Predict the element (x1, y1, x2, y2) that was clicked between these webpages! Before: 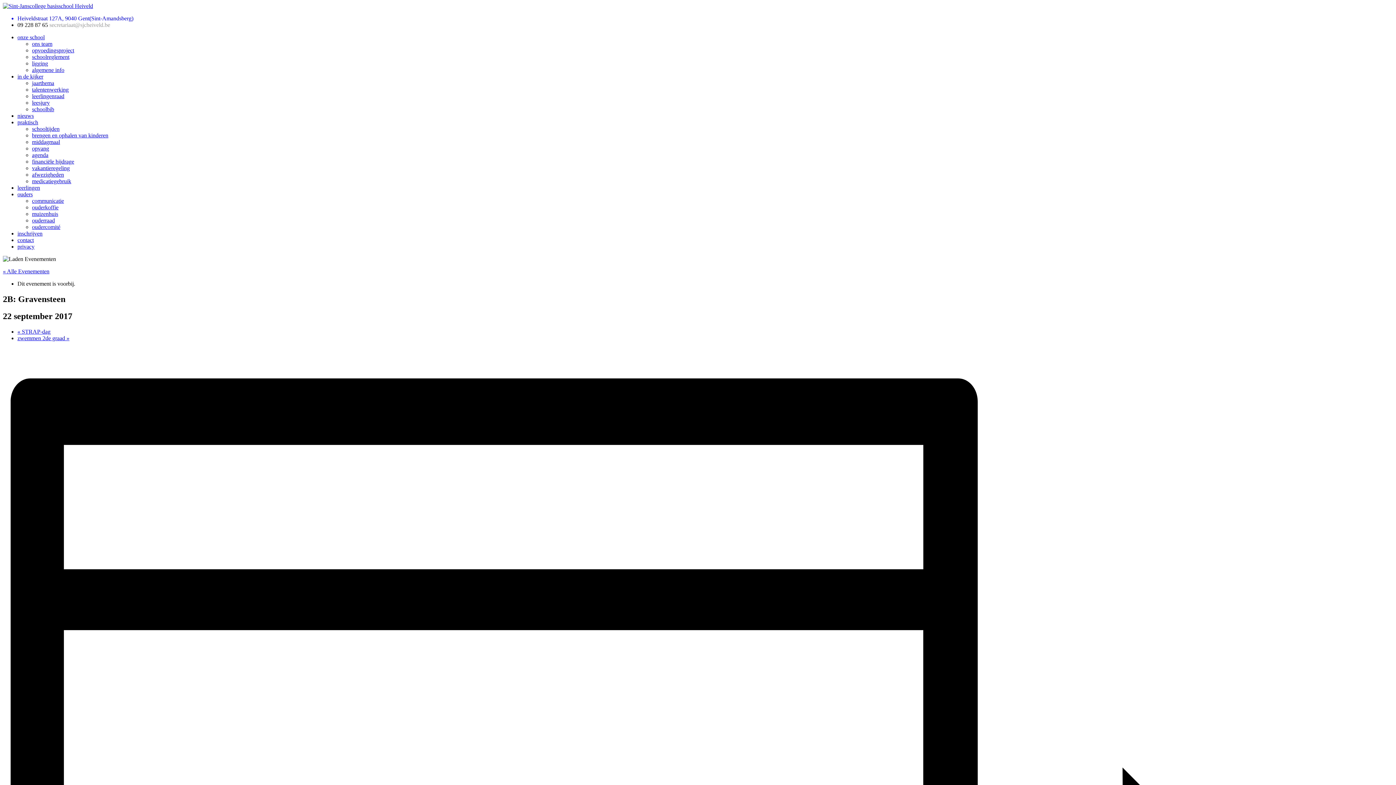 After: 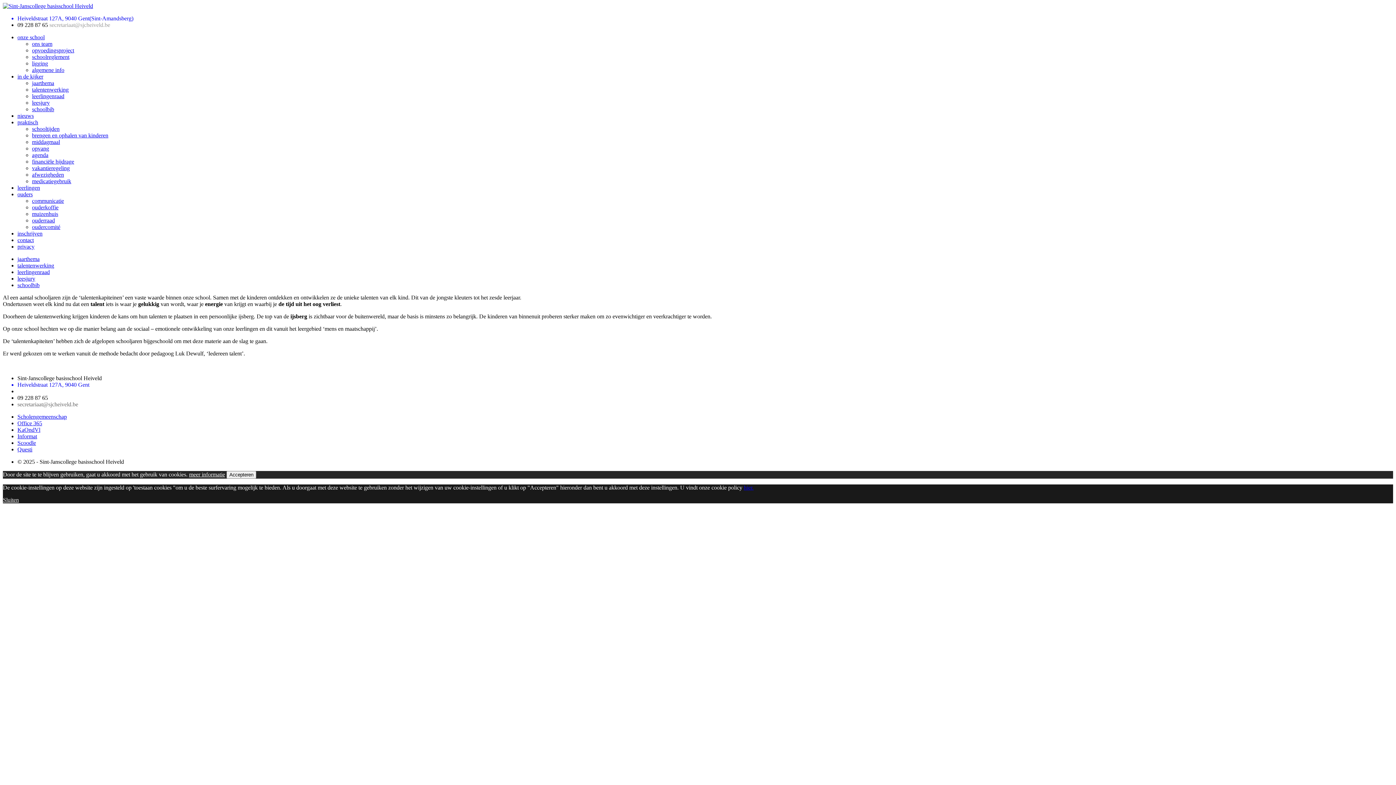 Action: label: talentenwerking bbox: (32, 86, 68, 92)